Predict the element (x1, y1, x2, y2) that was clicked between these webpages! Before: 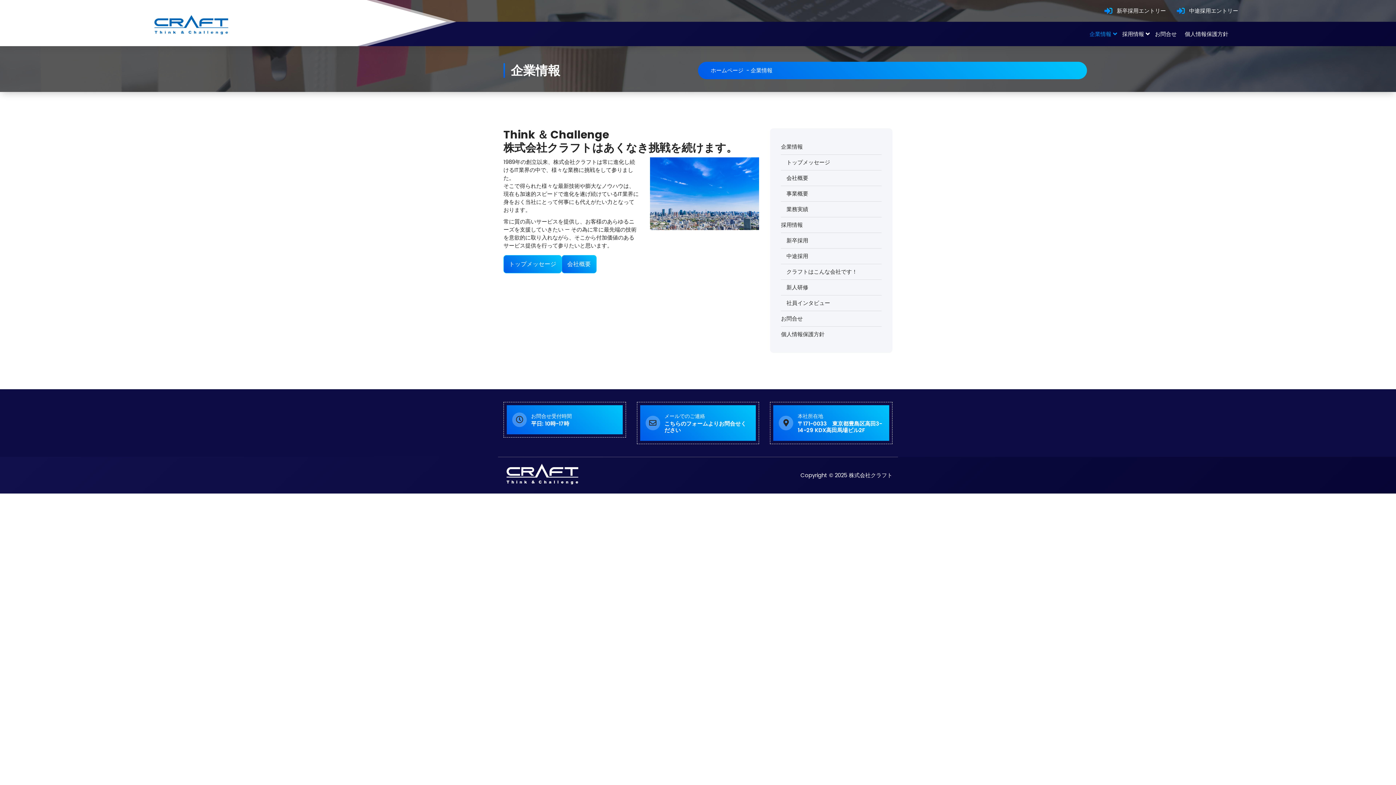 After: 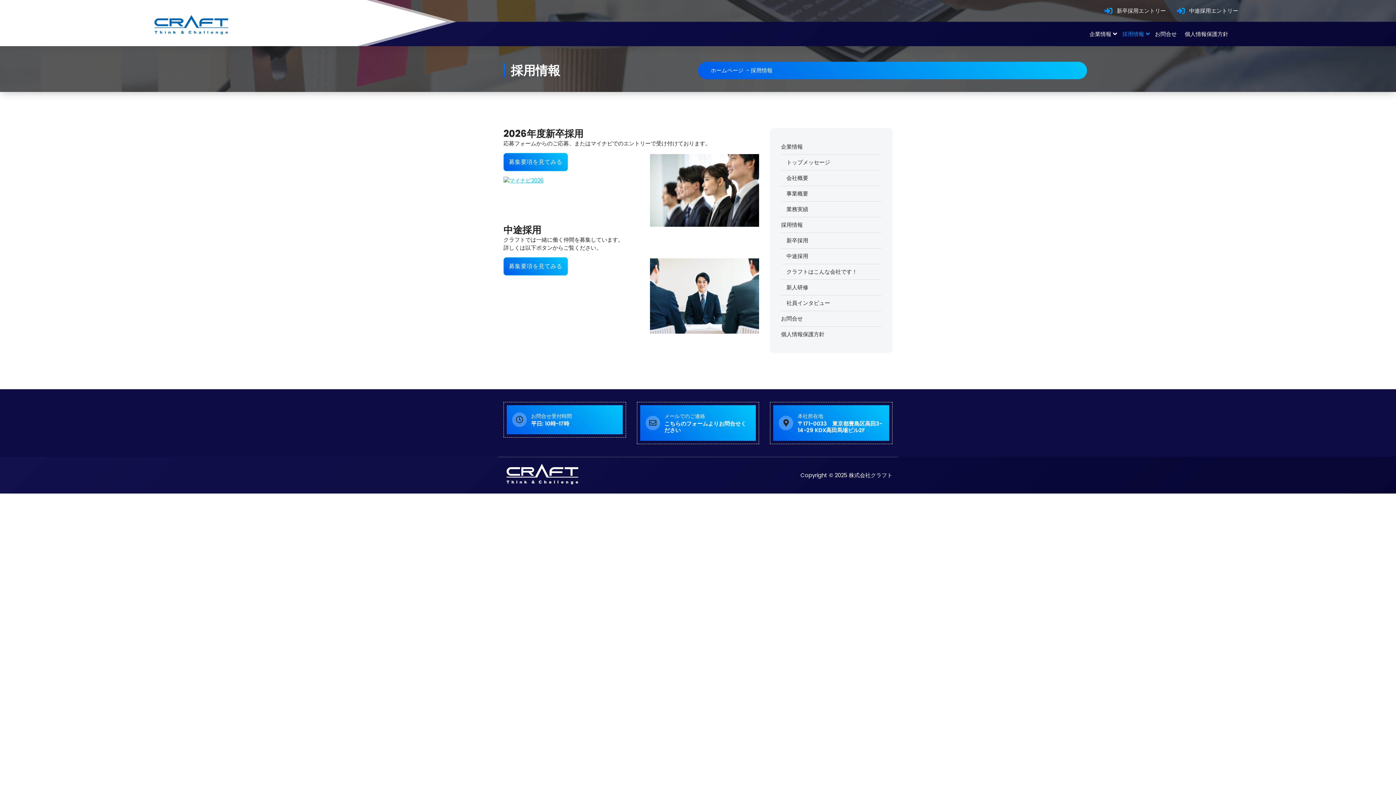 Action: label: 採用情報 bbox: (781, 217, 881, 233)